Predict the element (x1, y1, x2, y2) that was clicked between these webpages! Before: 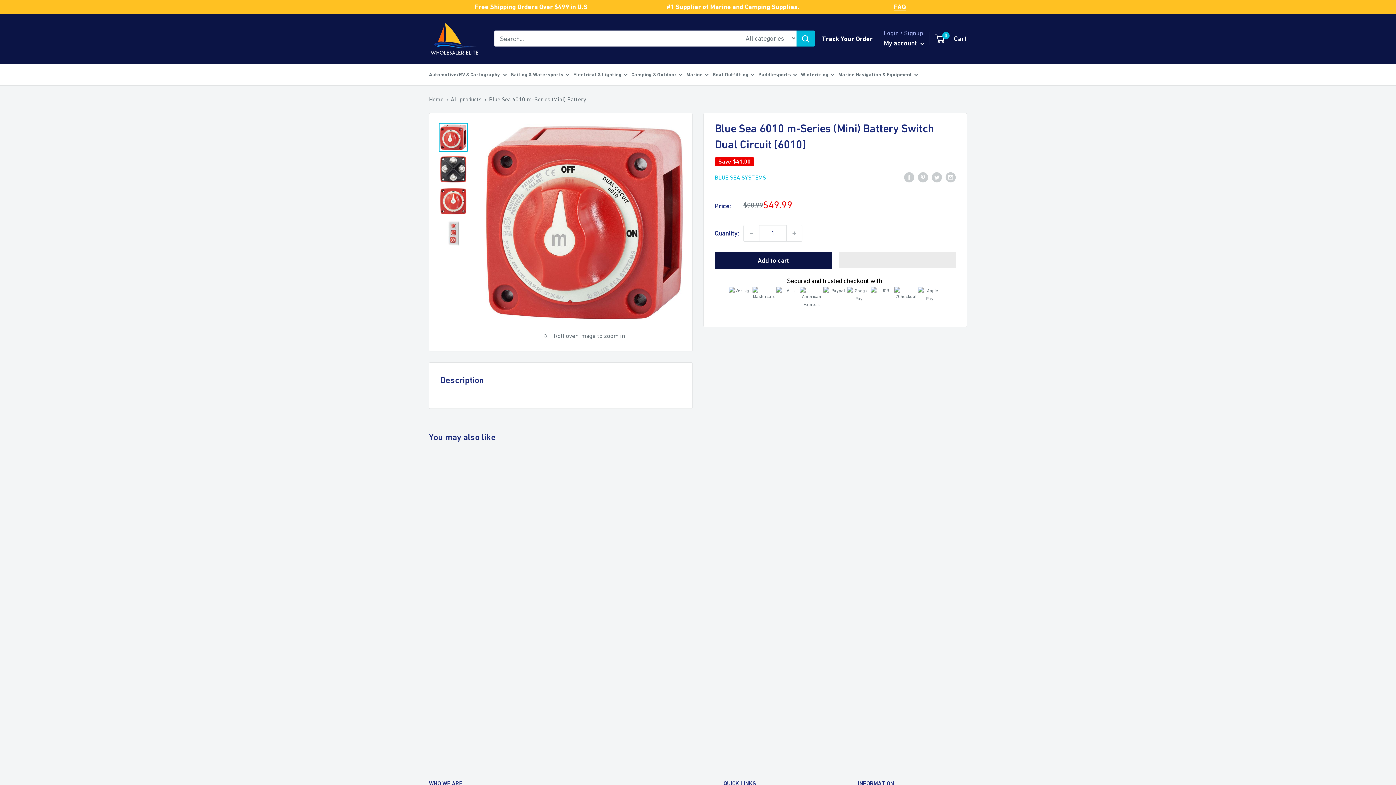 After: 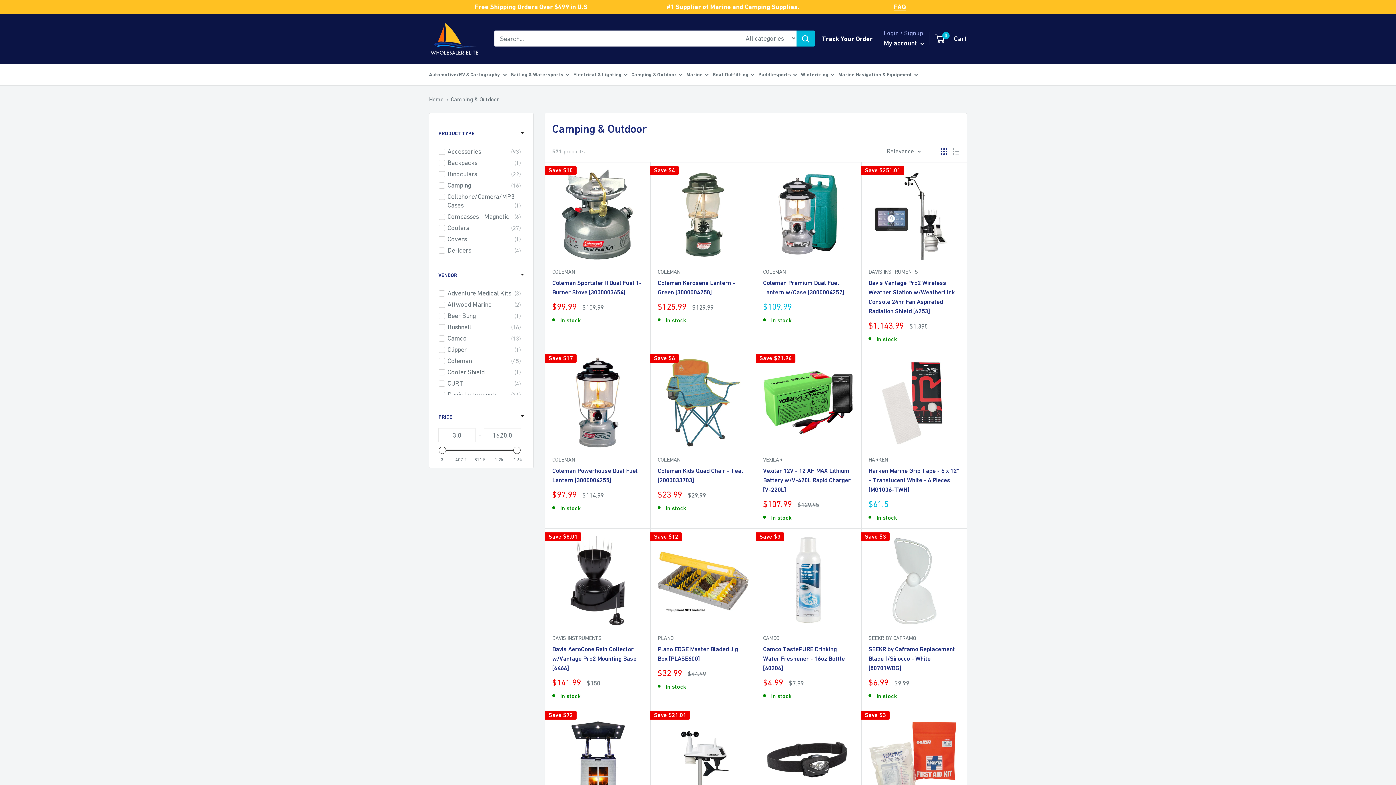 Action: bbox: (631, 69, 682, 79) label: Camping & Outdoor